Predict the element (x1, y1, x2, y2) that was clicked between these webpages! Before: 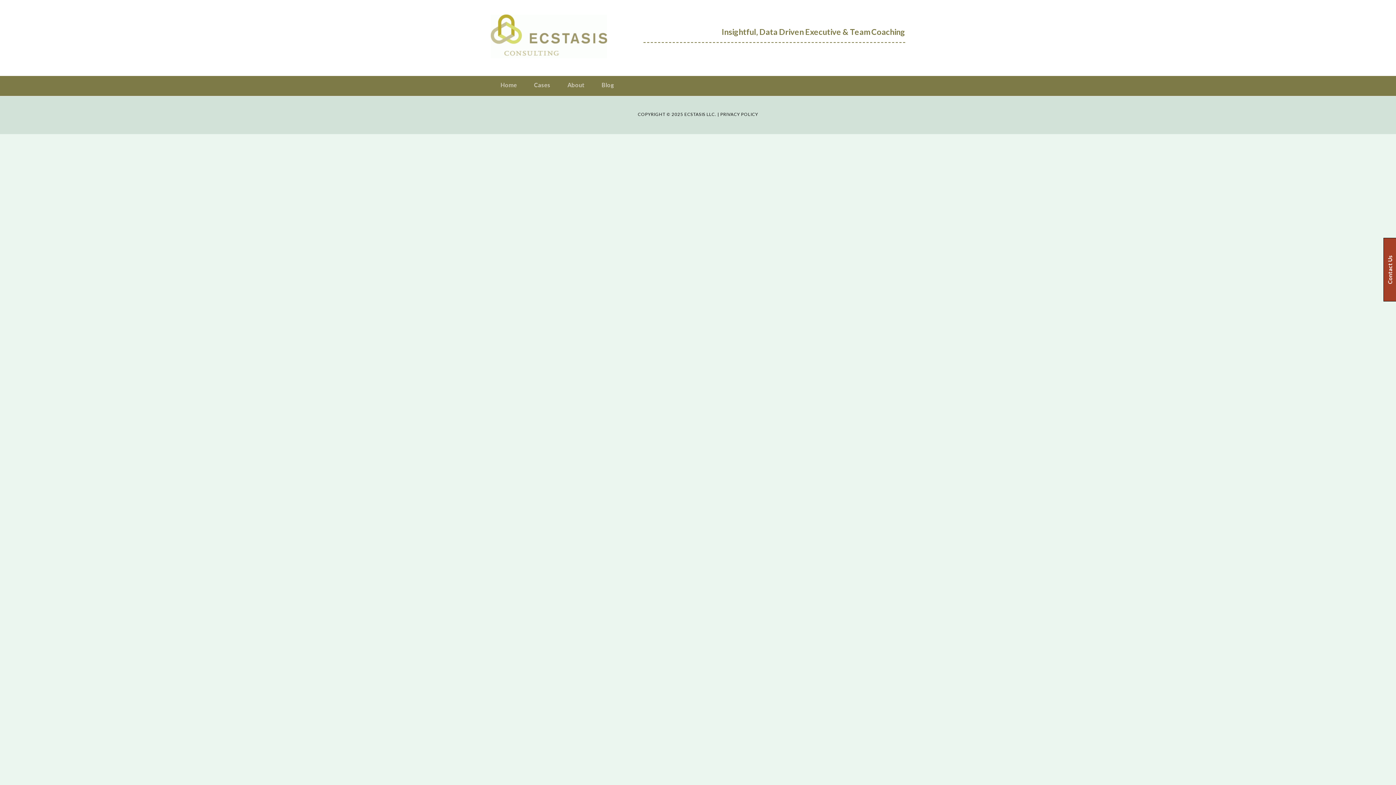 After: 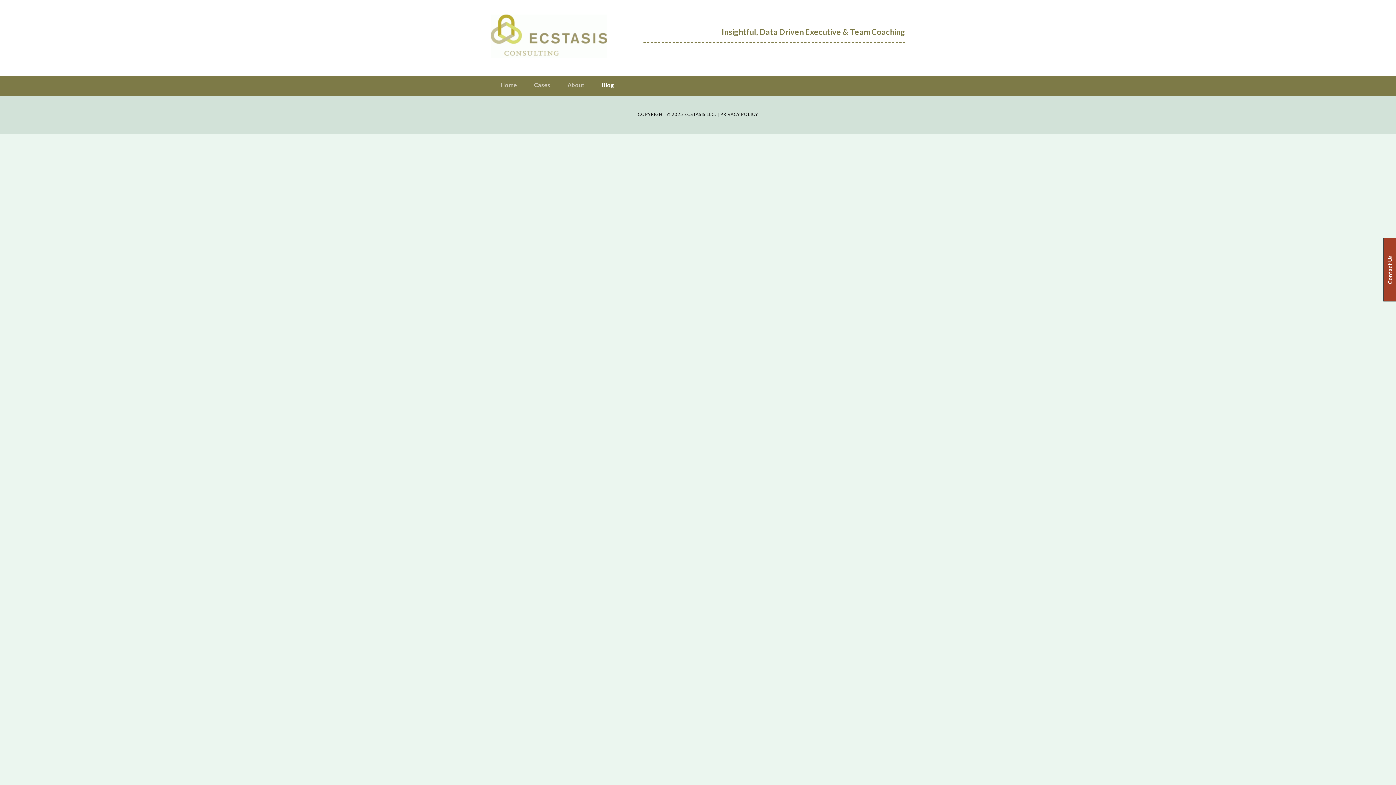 Action: label: Blog bbox: (593, 77, 622, 92)